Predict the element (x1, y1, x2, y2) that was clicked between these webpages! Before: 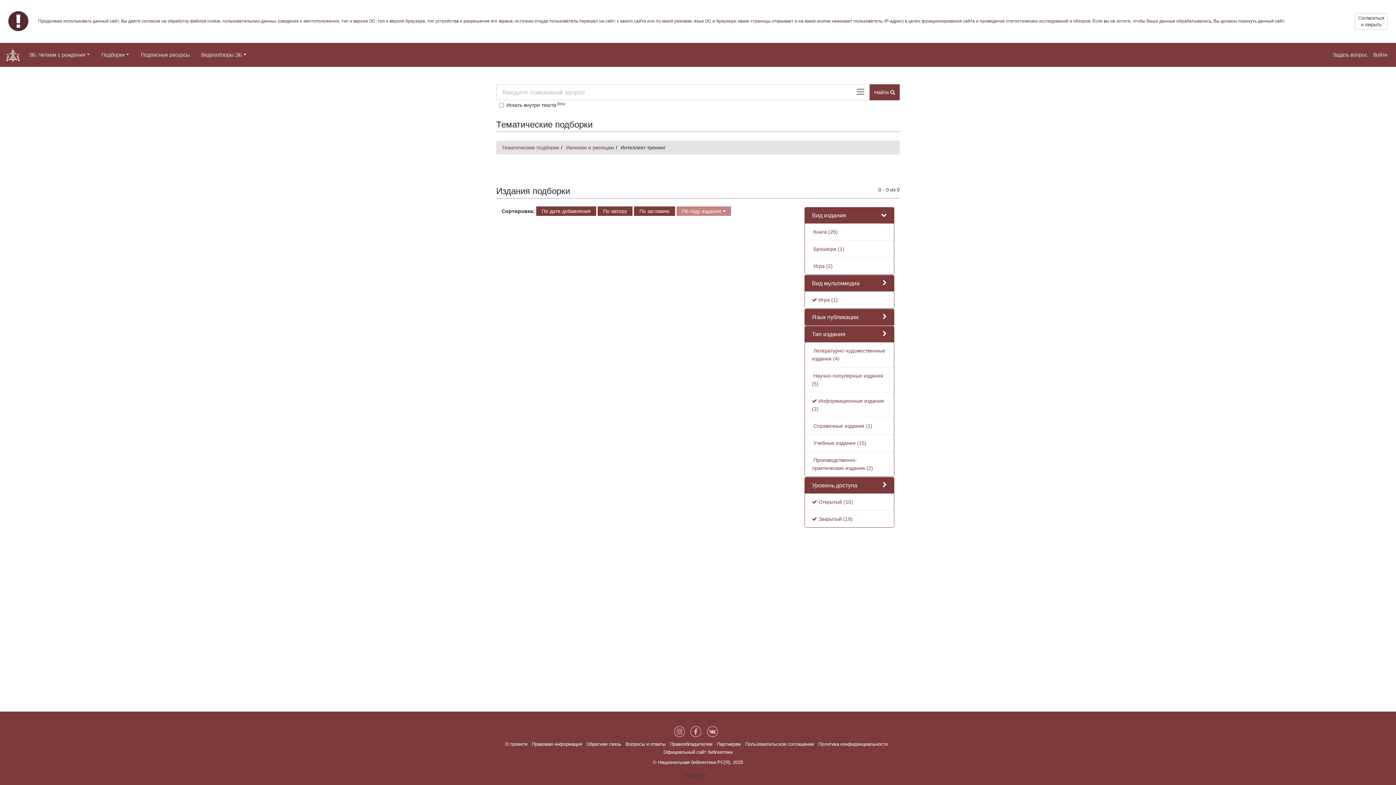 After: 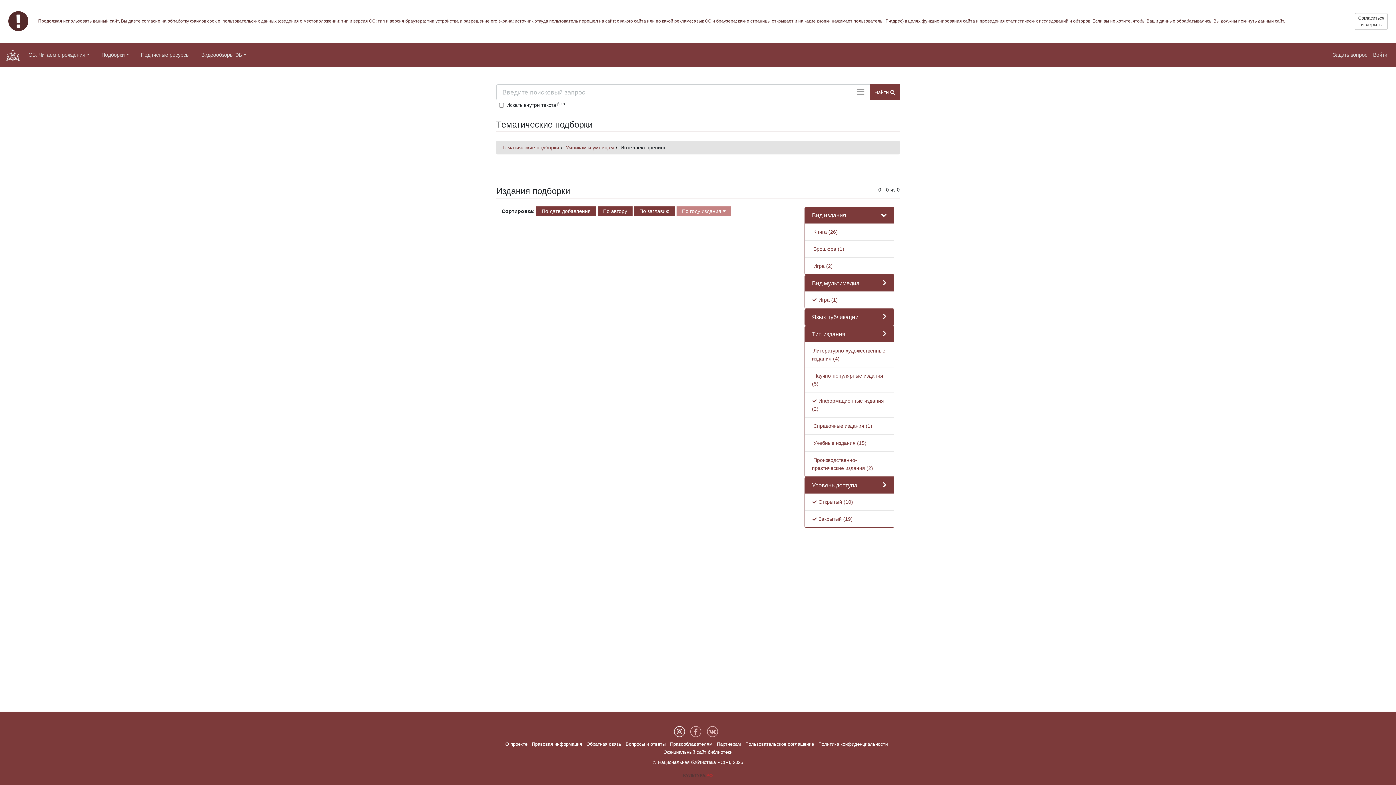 Action: bbox: (674, 728, 686, 734) label:  